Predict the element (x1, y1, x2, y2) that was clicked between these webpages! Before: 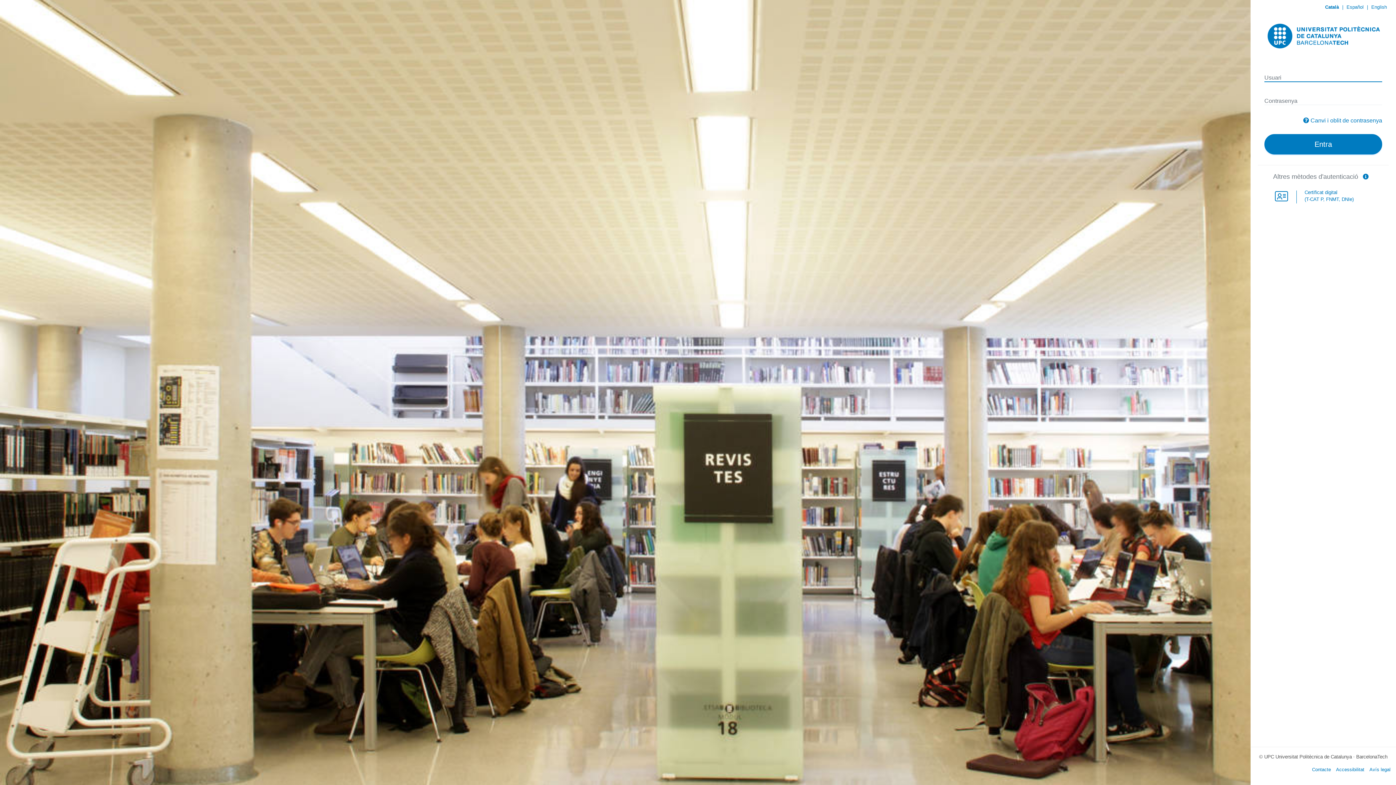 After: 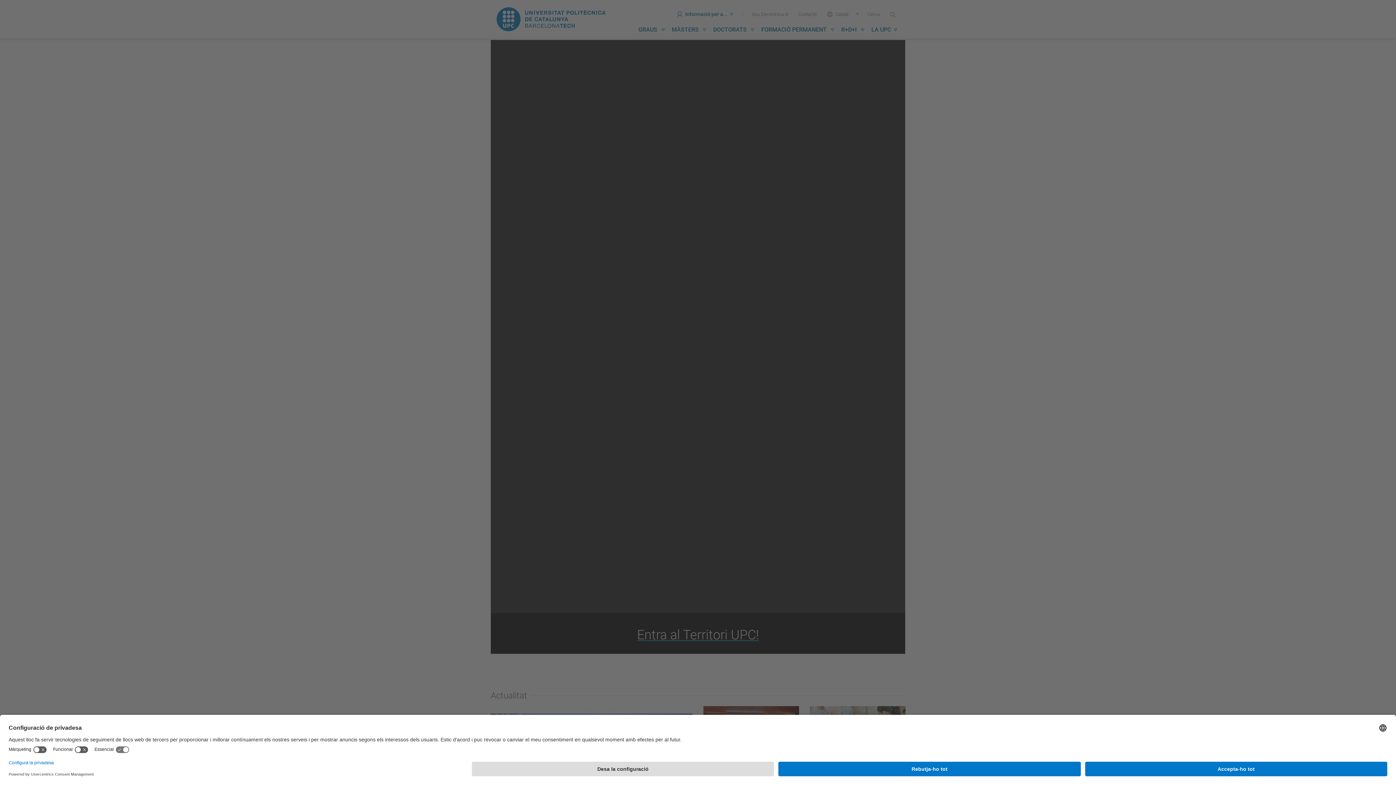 Action: bbox: (1269, 32, 1387, 38)